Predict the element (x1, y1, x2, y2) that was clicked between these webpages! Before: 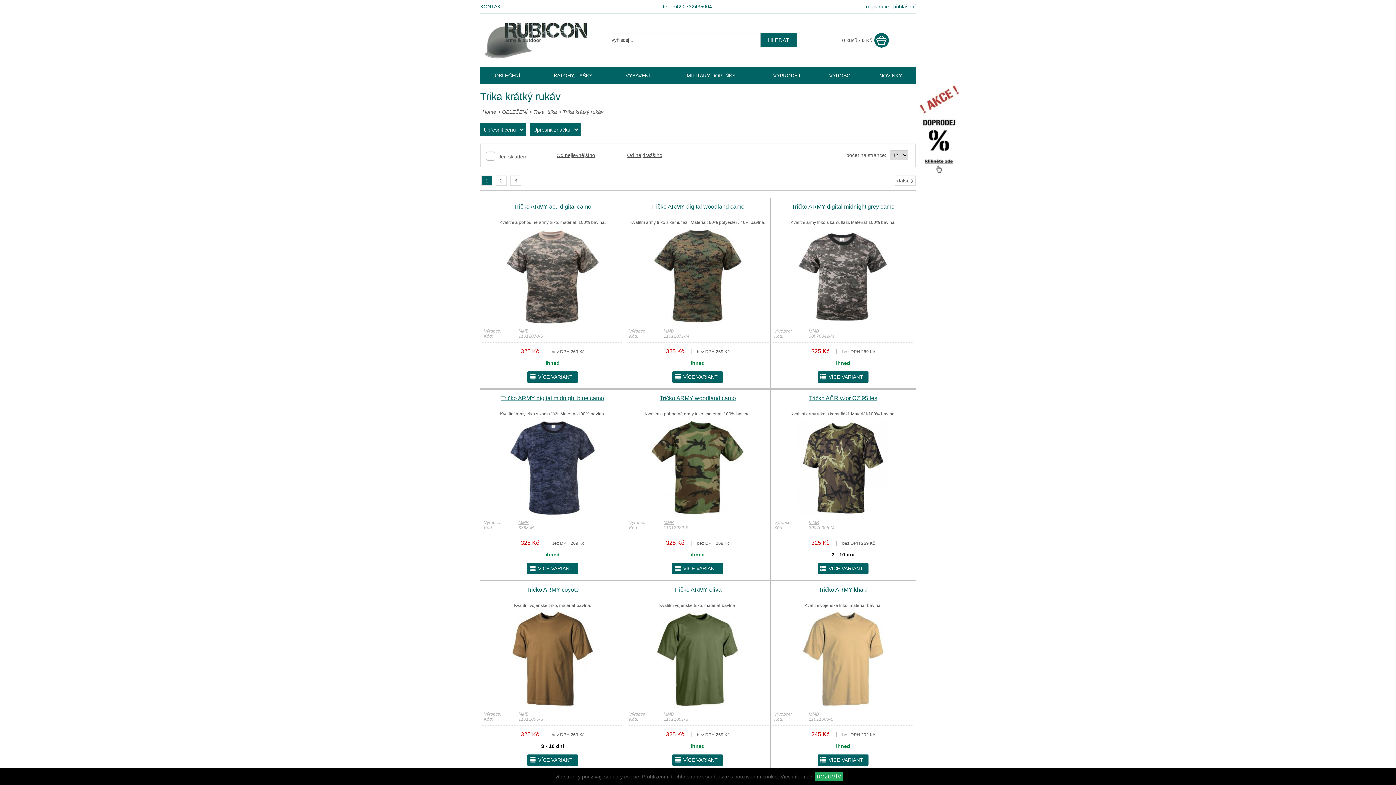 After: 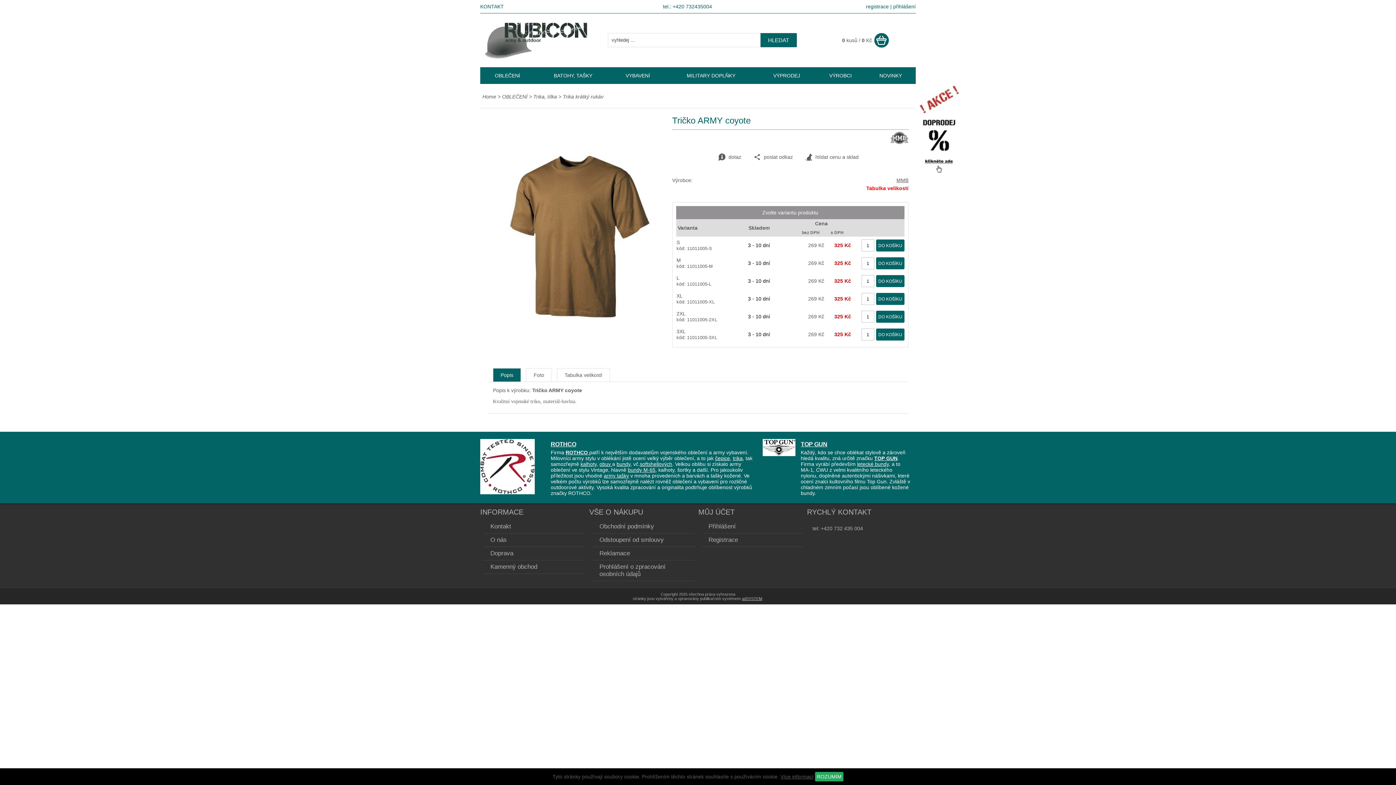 Action: bbox: (527, 754, 578, 766) label: r
VÍCE VARIANT